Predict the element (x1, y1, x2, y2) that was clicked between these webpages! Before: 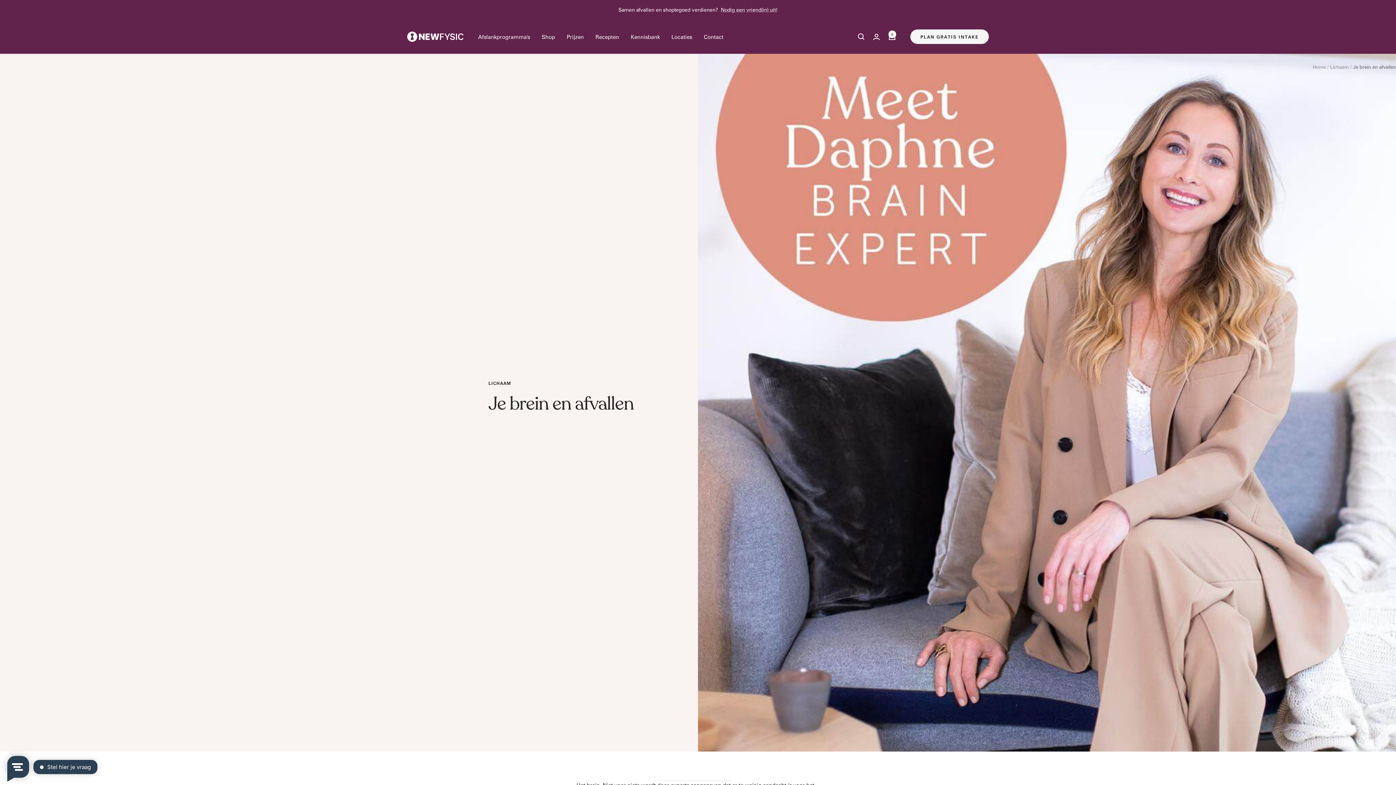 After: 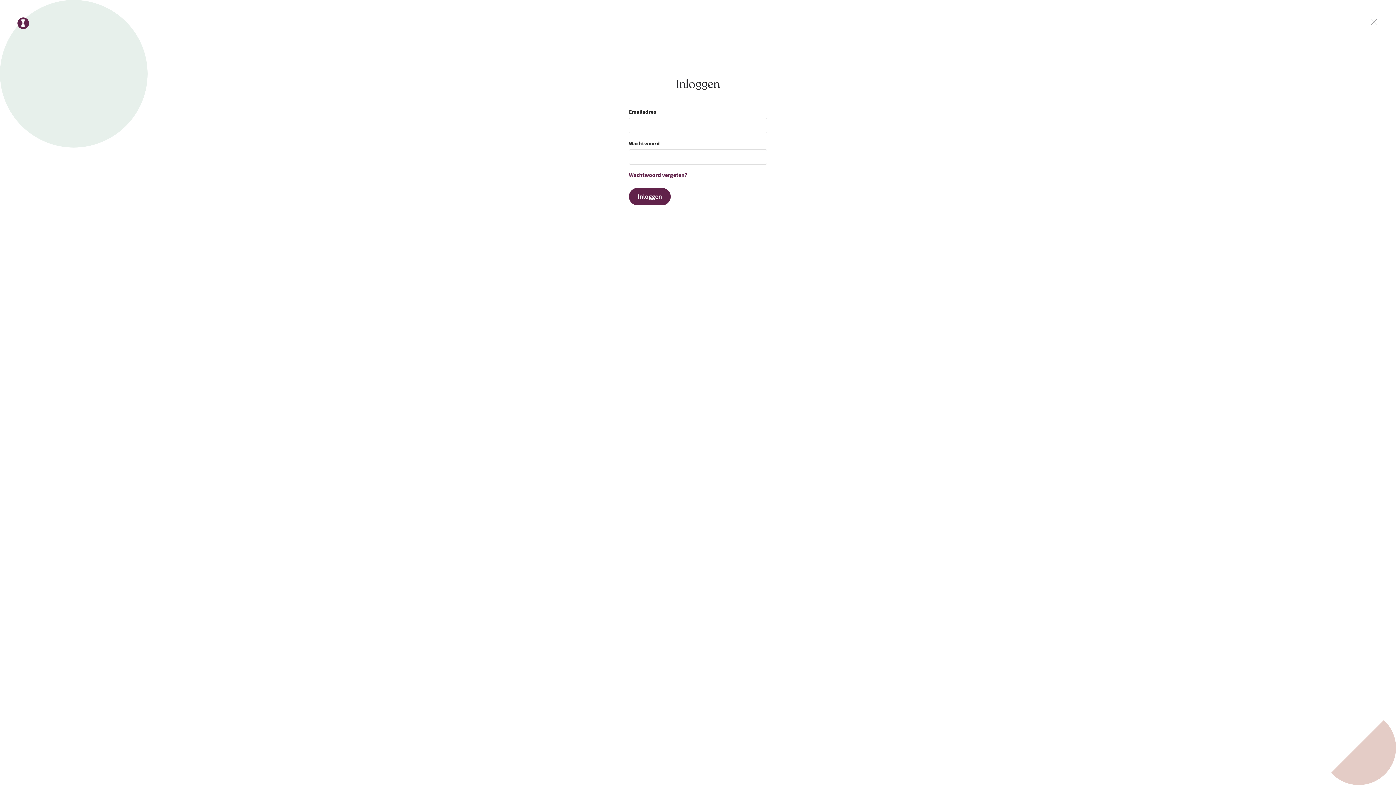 Action: label: Inloggen bbox: (873, 33, 880, 39)